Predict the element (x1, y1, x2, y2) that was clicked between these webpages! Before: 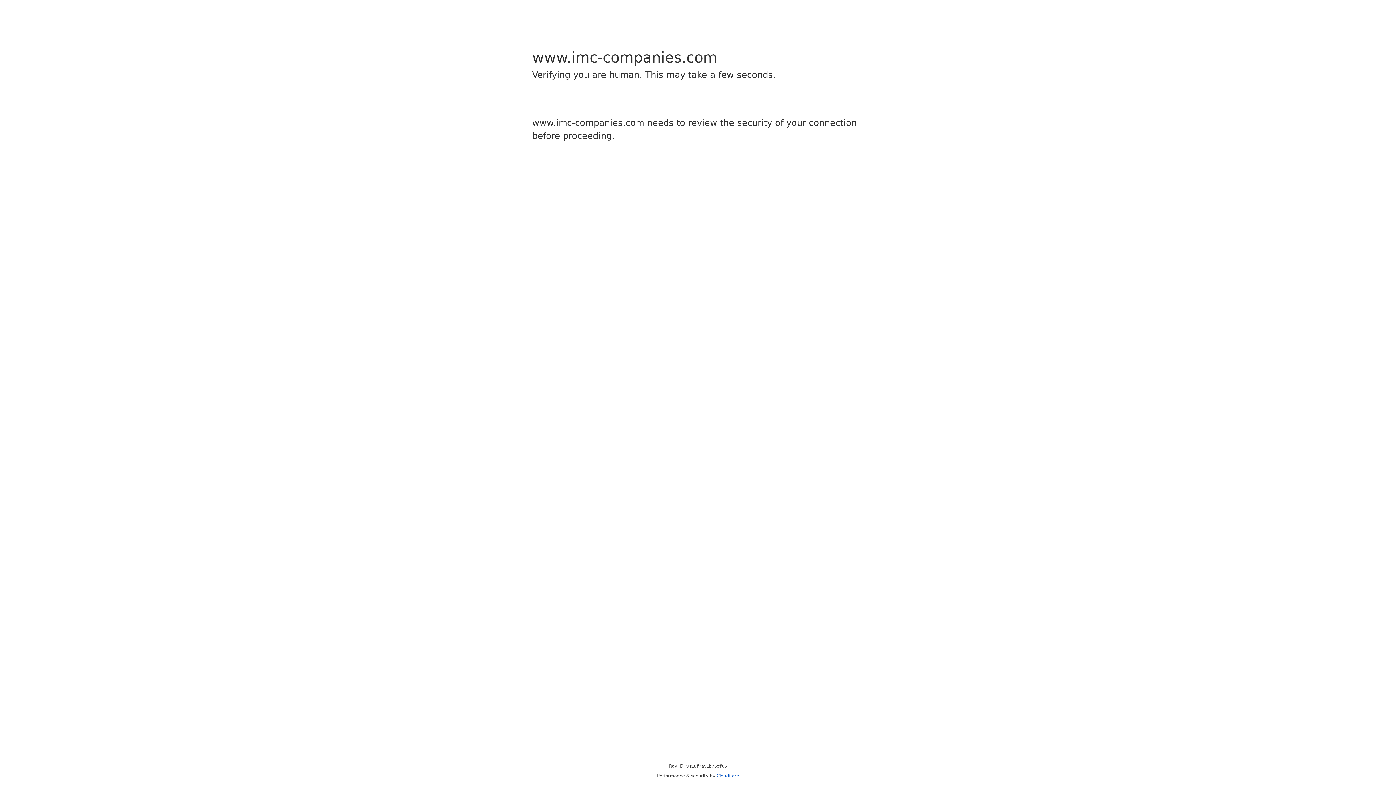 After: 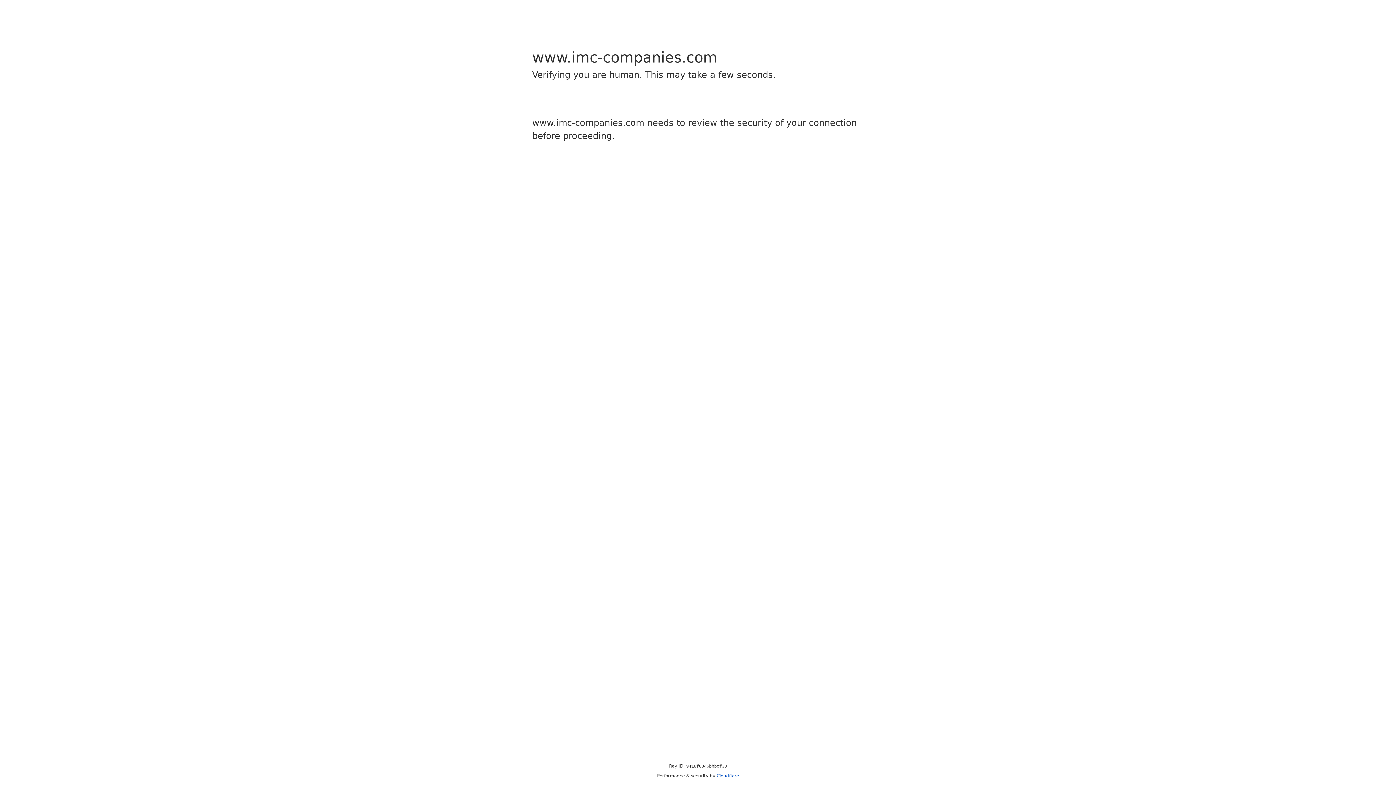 Action: label: Cloudflare bbox: (716, 773, 739, 778)